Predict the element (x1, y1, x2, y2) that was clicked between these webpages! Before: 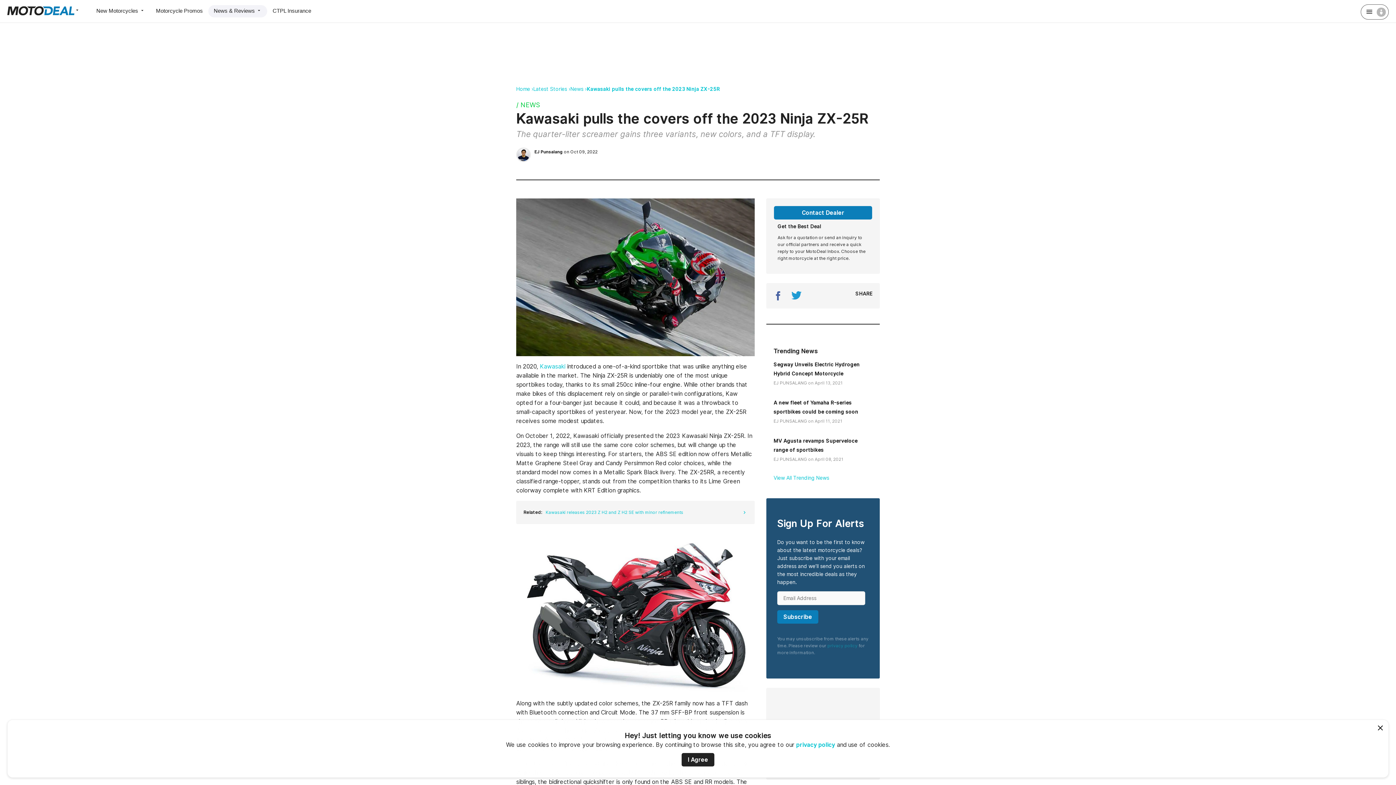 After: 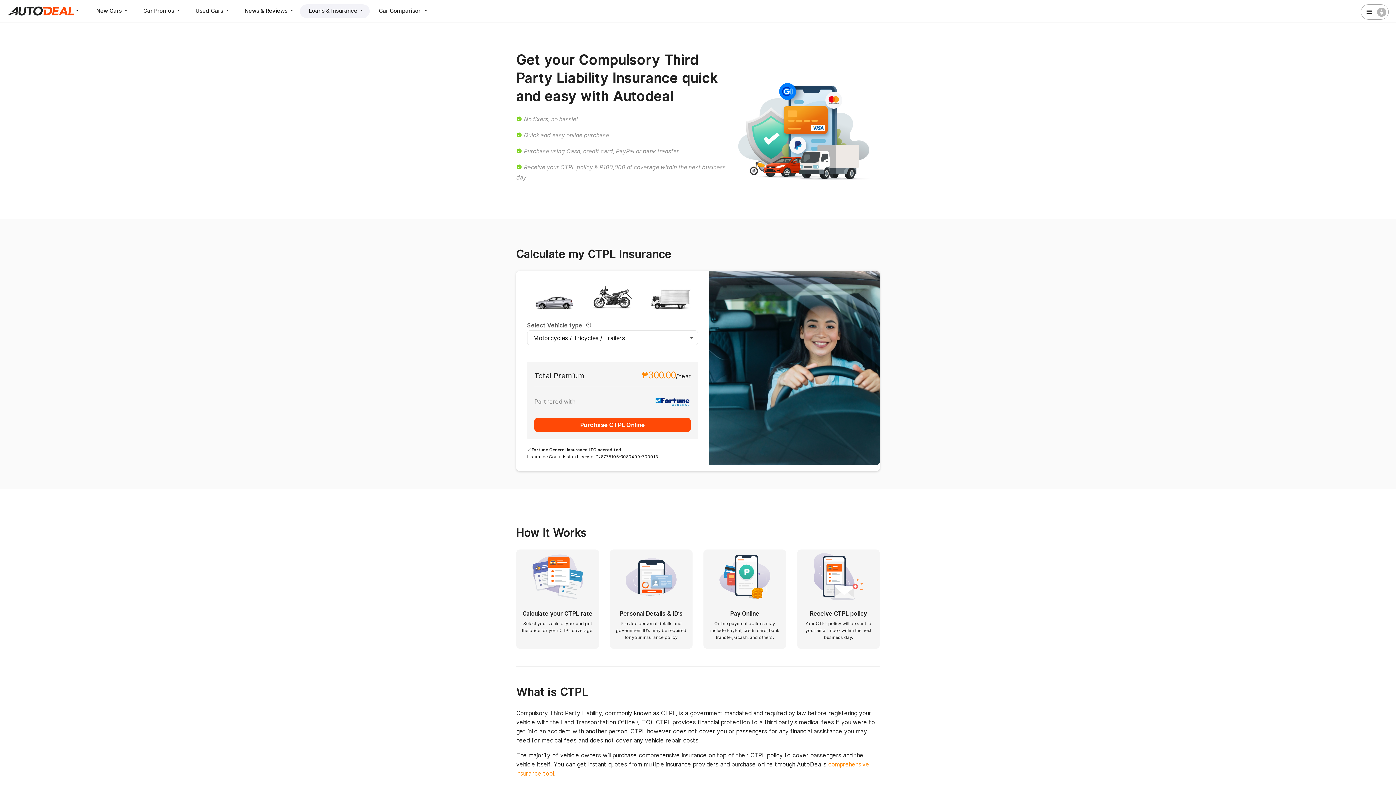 Action: label: CTPL Insurance bbox: (267, 5, 316, 17)